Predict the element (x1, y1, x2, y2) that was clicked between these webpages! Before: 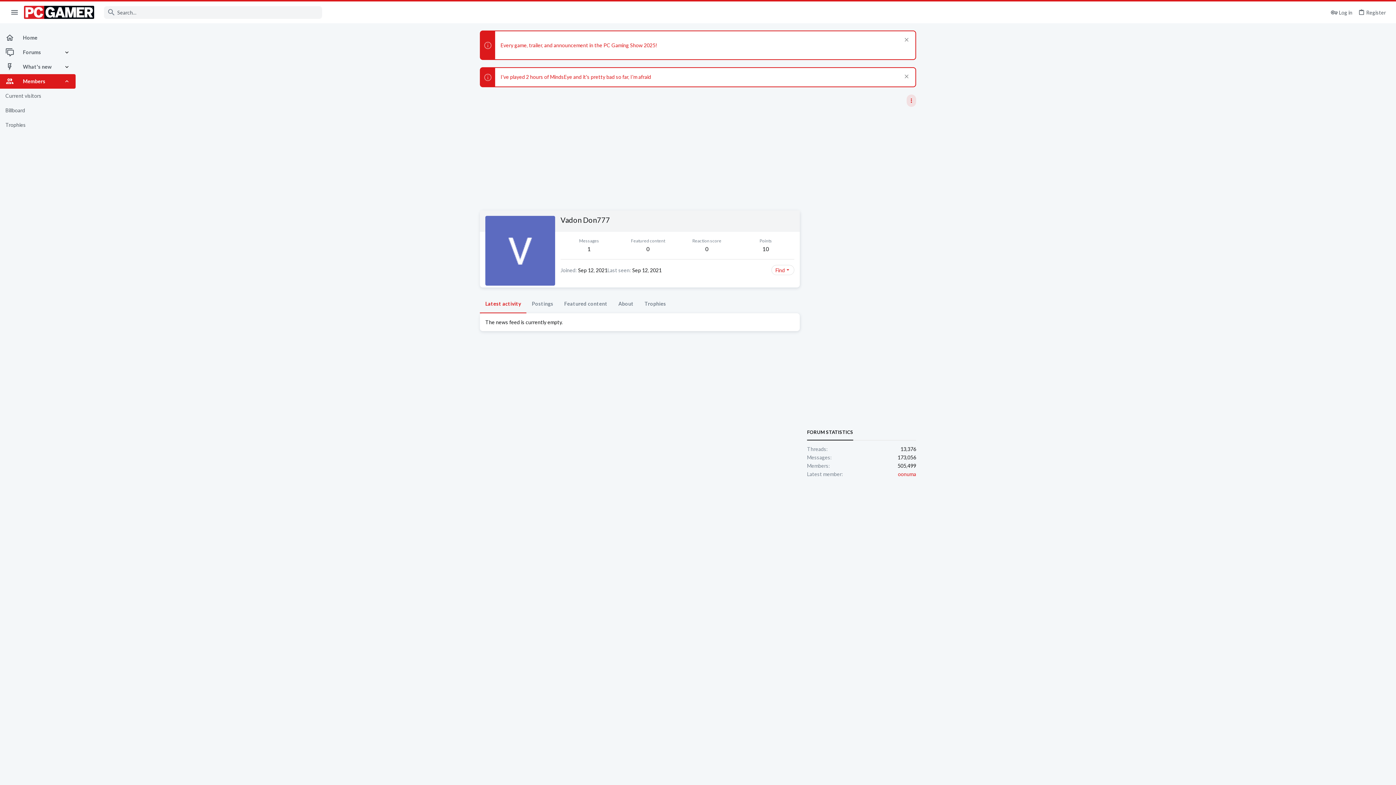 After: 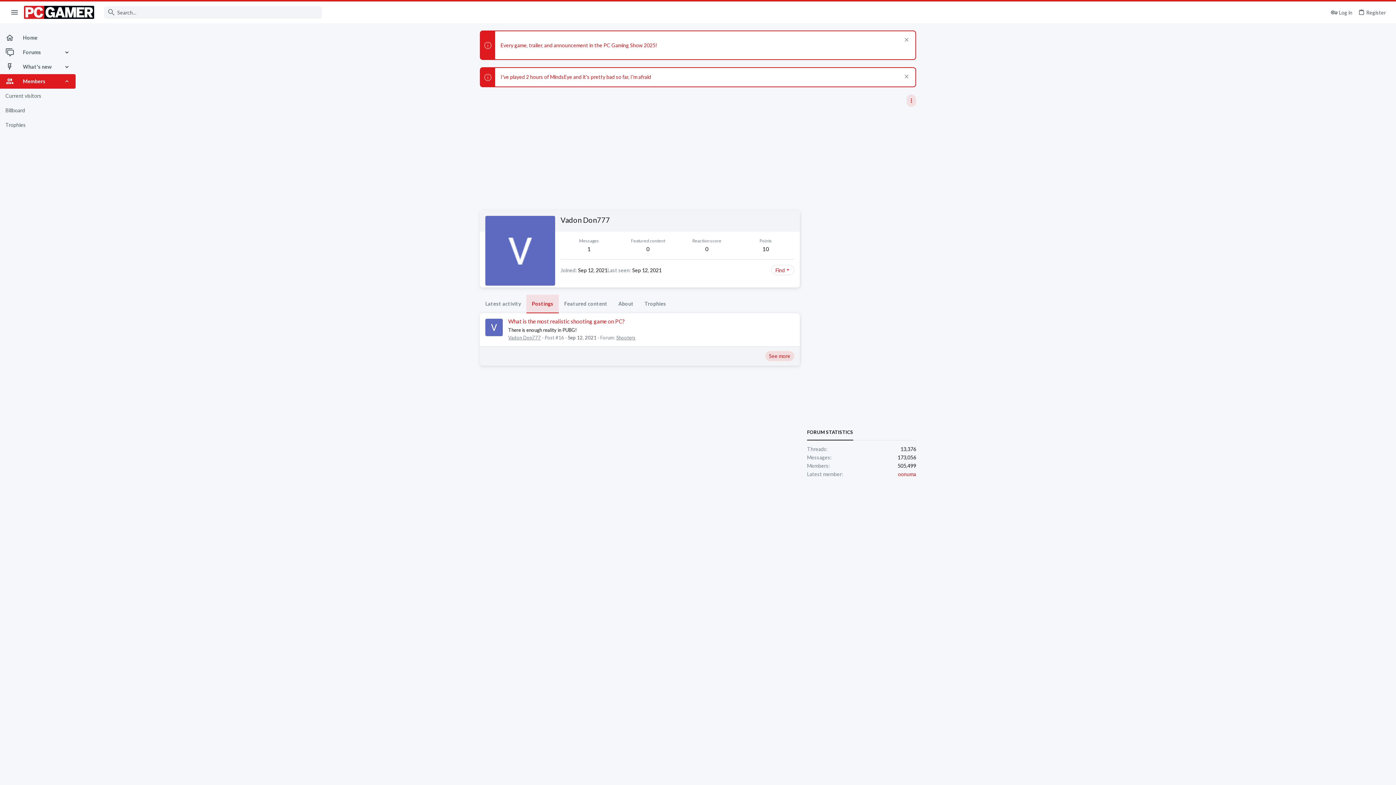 Action: label: Postings bbox: (526, 294, 558, 313)